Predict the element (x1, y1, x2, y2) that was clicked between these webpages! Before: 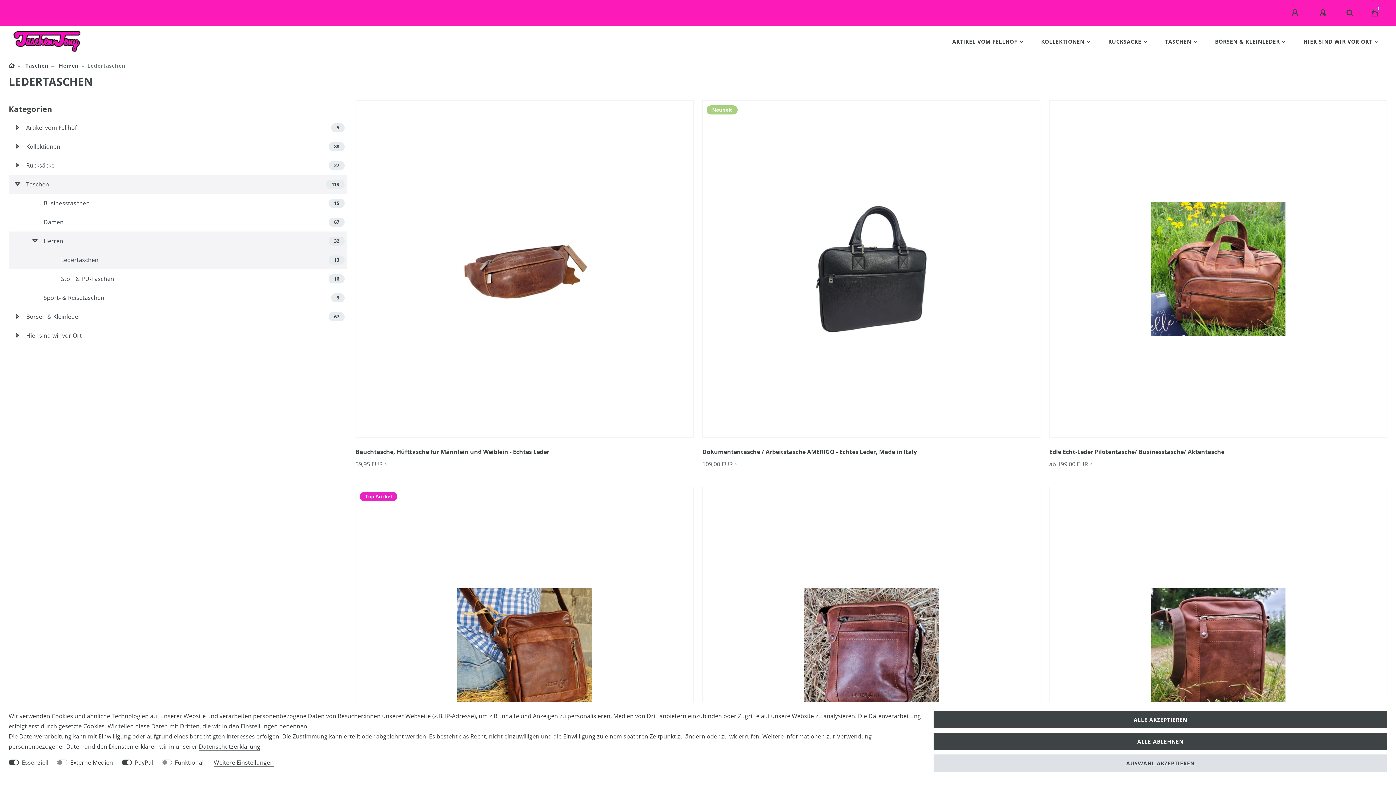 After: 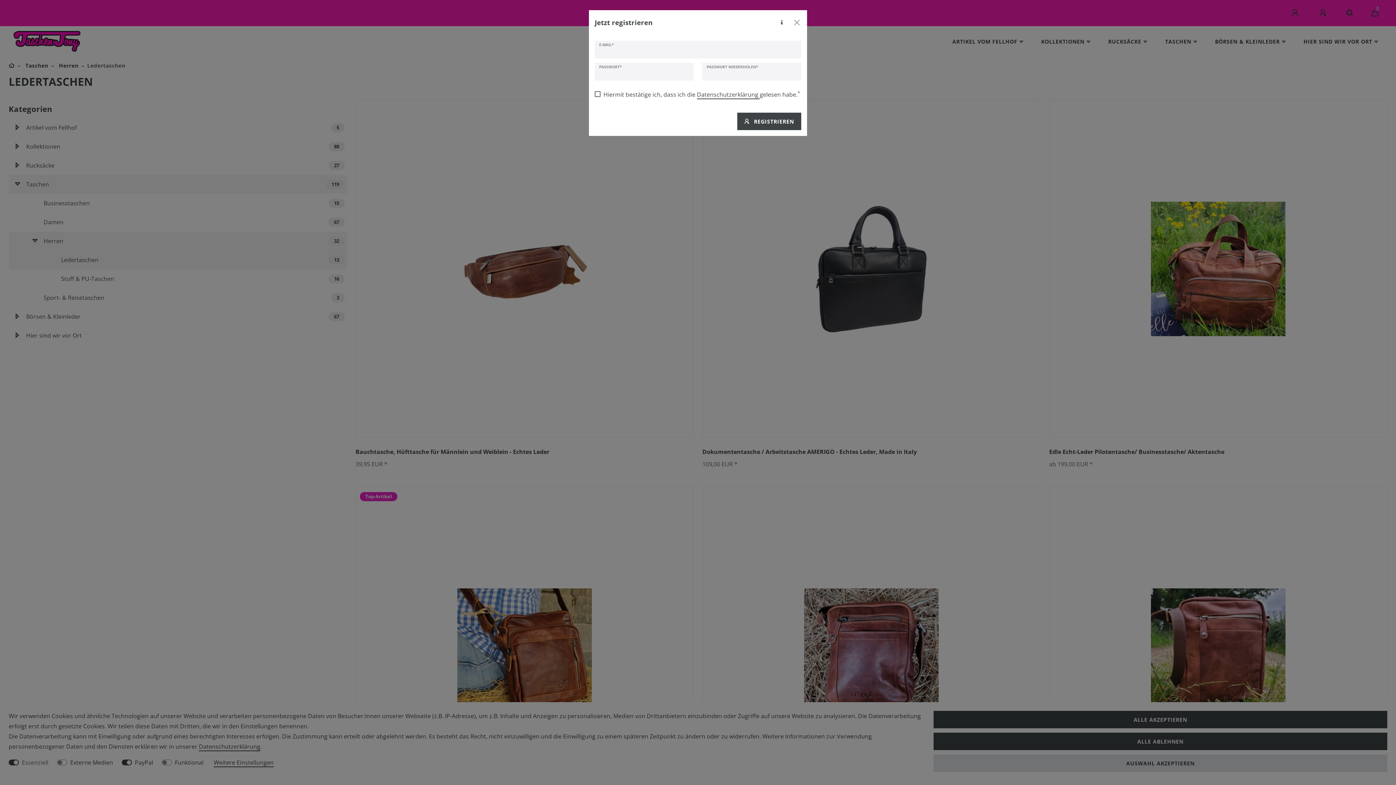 Action: label: Registrieren bbox: (1310, 0, 1337, 25)